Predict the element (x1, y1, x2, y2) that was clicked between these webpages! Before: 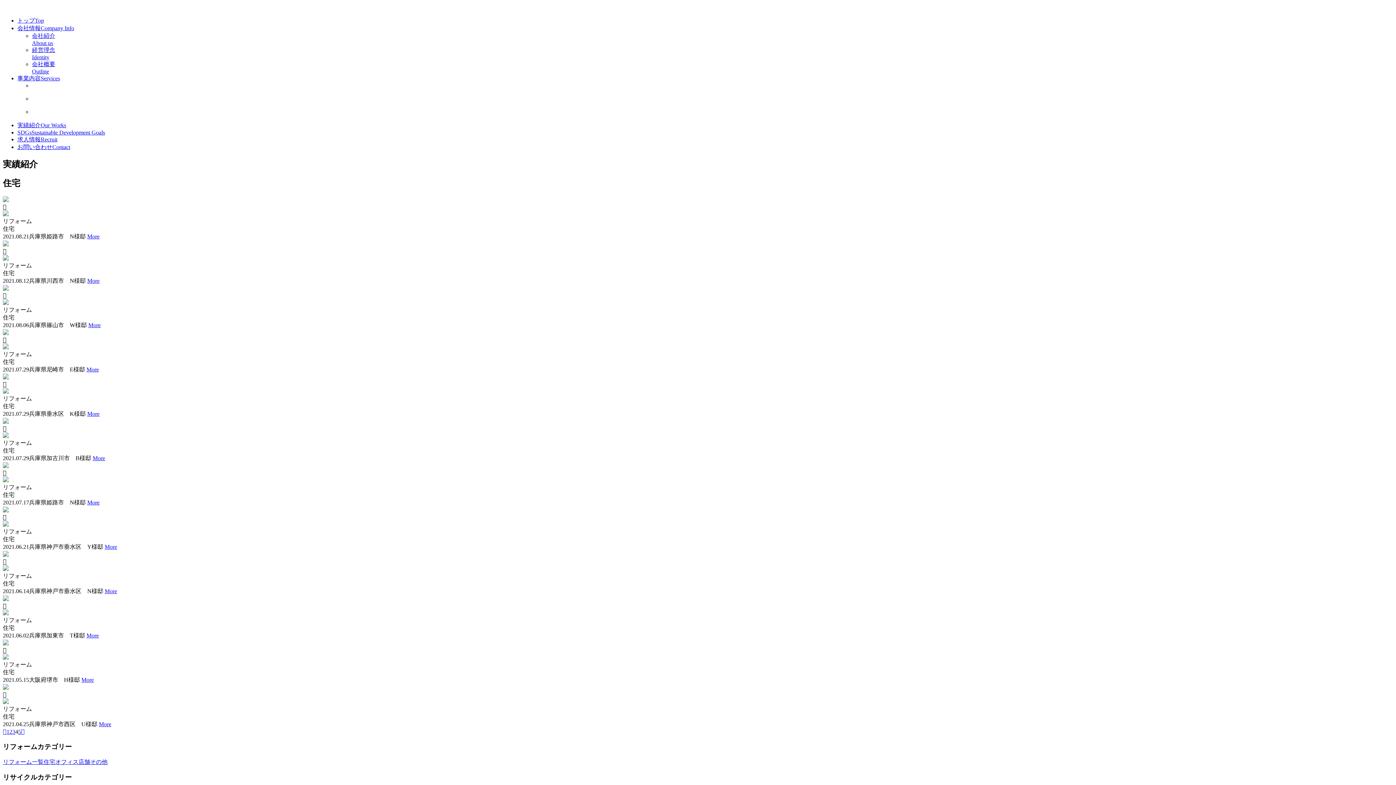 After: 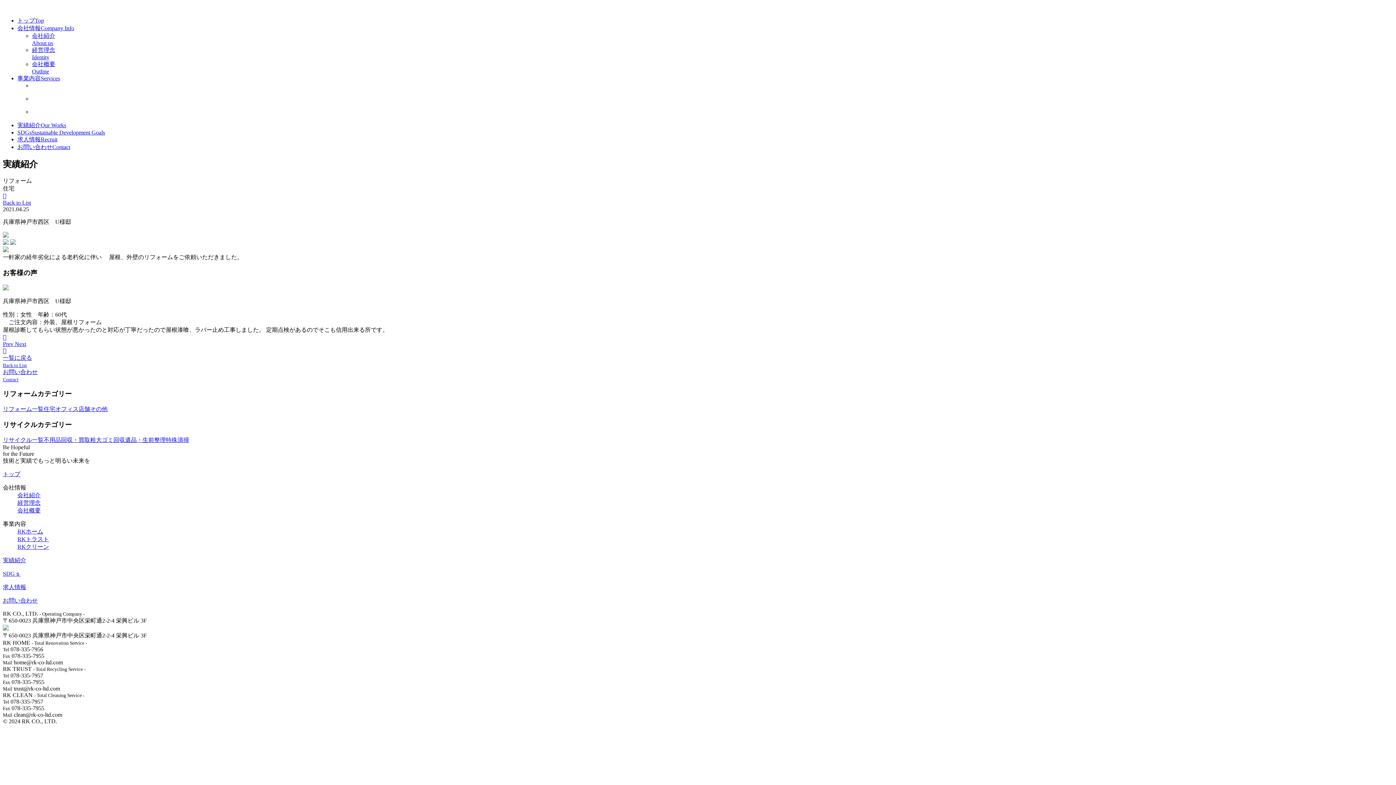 Action: label: More bbox: (98, 721, 111, 727)